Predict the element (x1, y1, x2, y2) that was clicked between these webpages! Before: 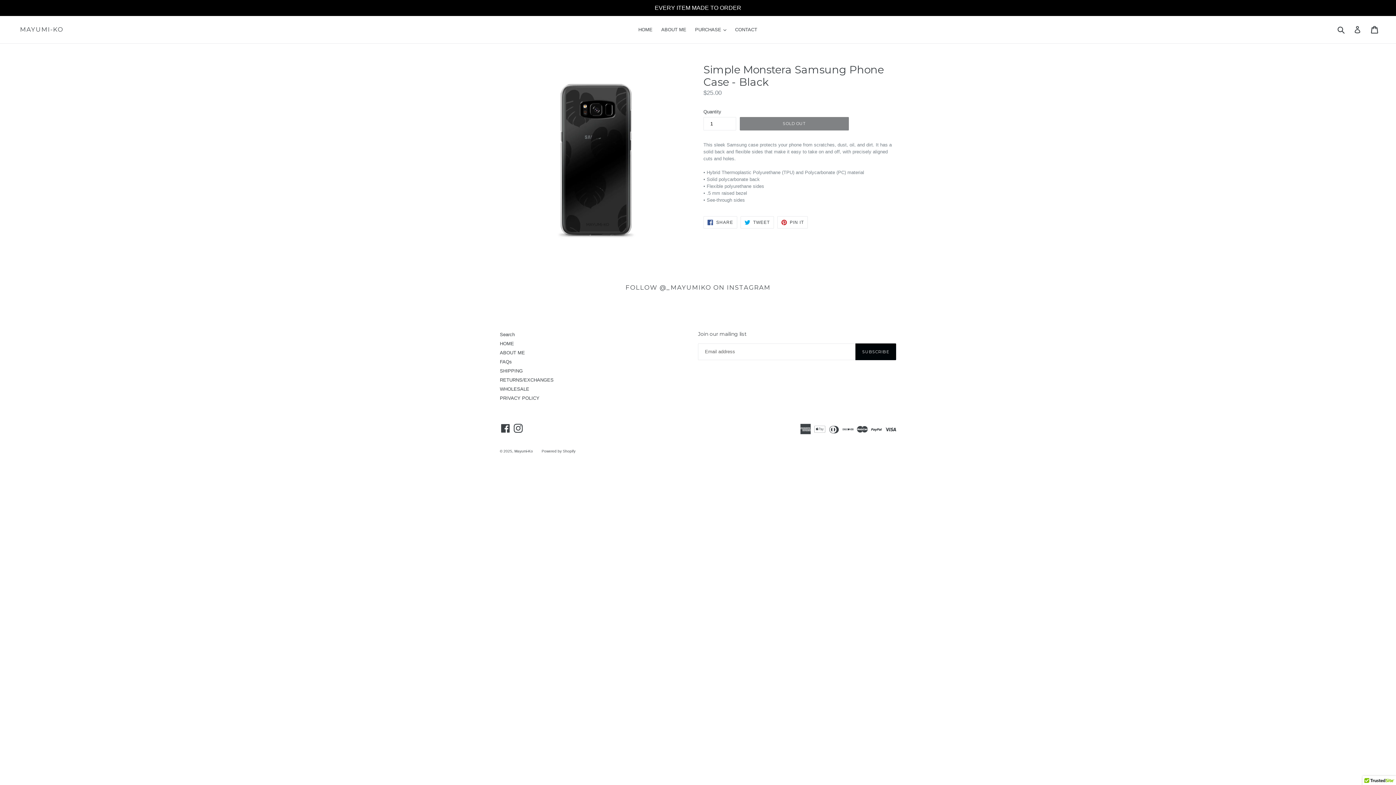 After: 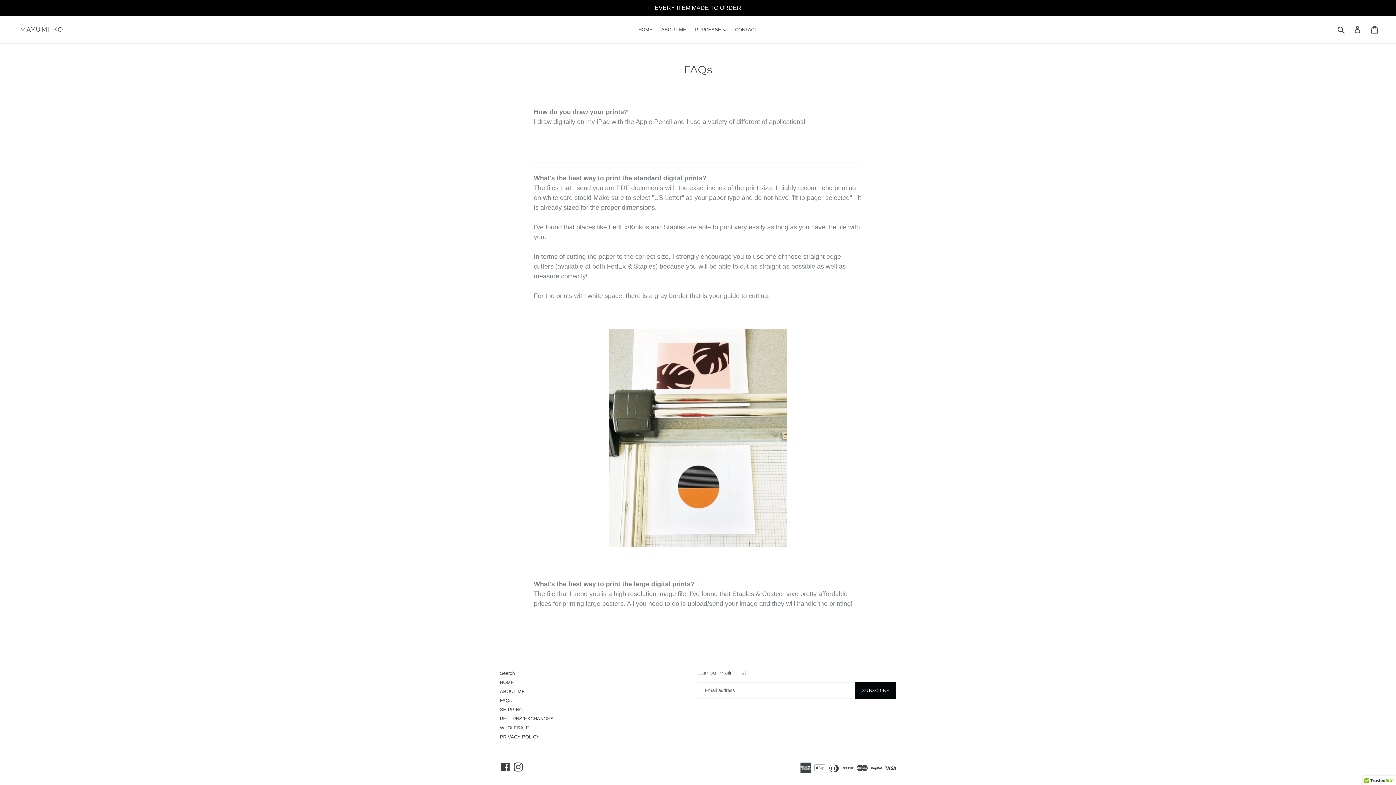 Action: label: FAQs bbox: (500, 359, 512, 364)